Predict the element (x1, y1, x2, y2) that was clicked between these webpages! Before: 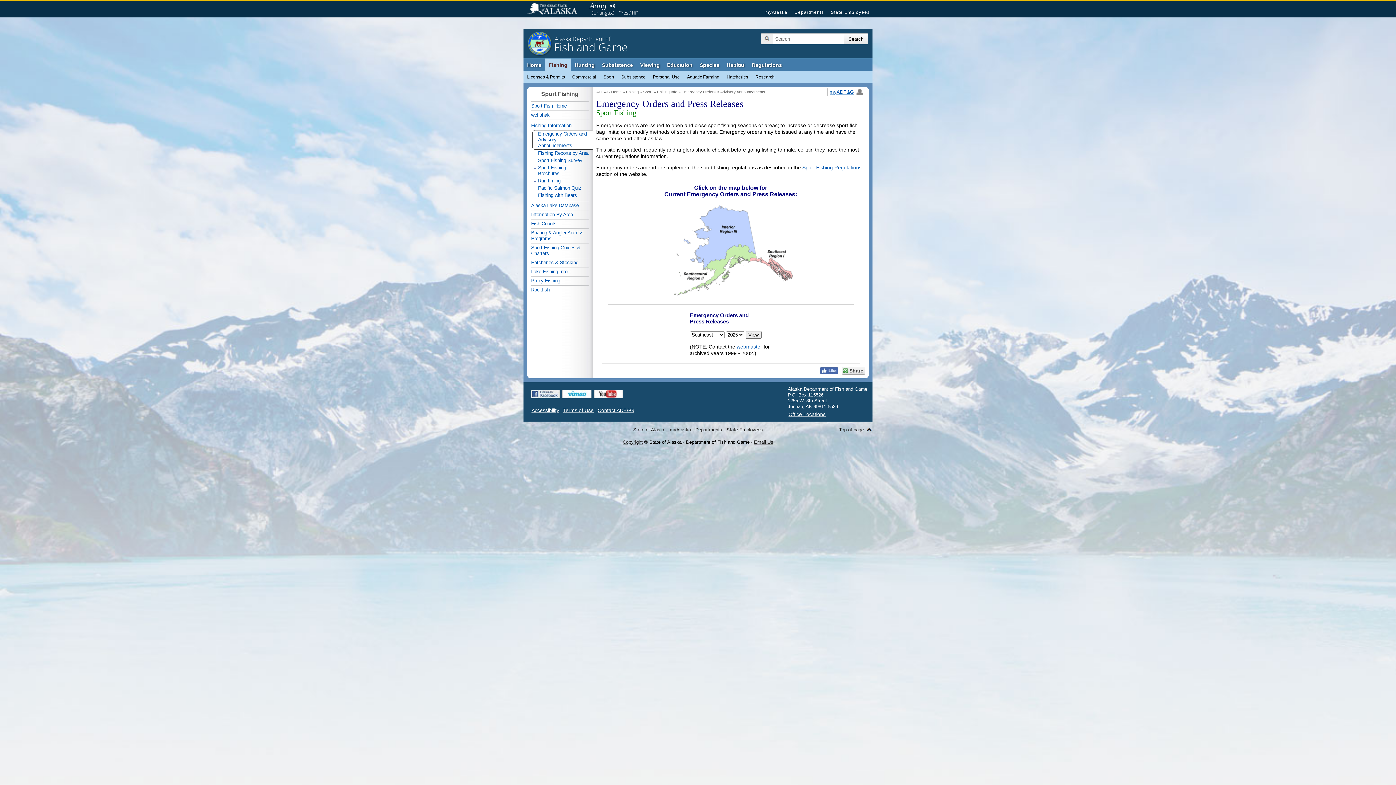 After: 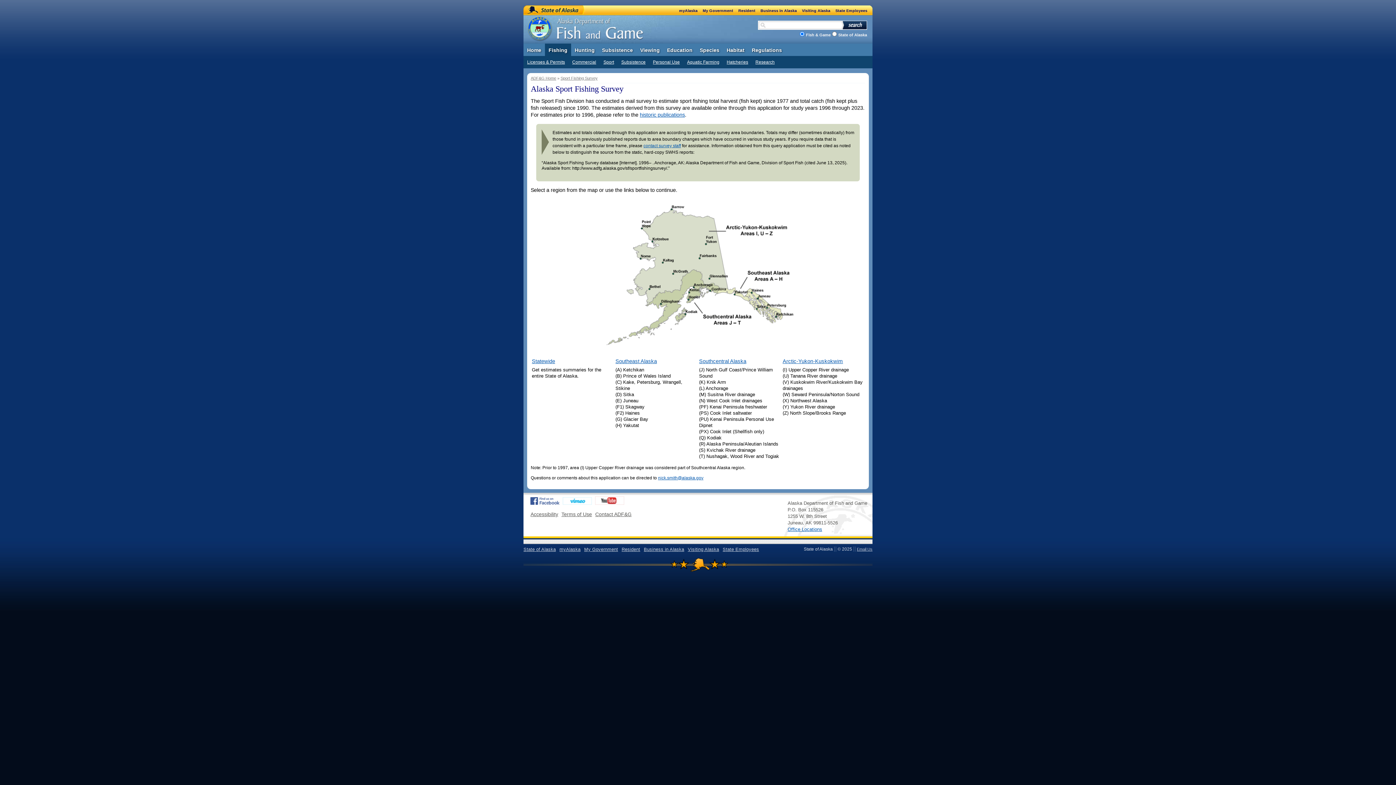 Action: bbox: (538, 157, 588, 164) label: Sport Fishing Survey